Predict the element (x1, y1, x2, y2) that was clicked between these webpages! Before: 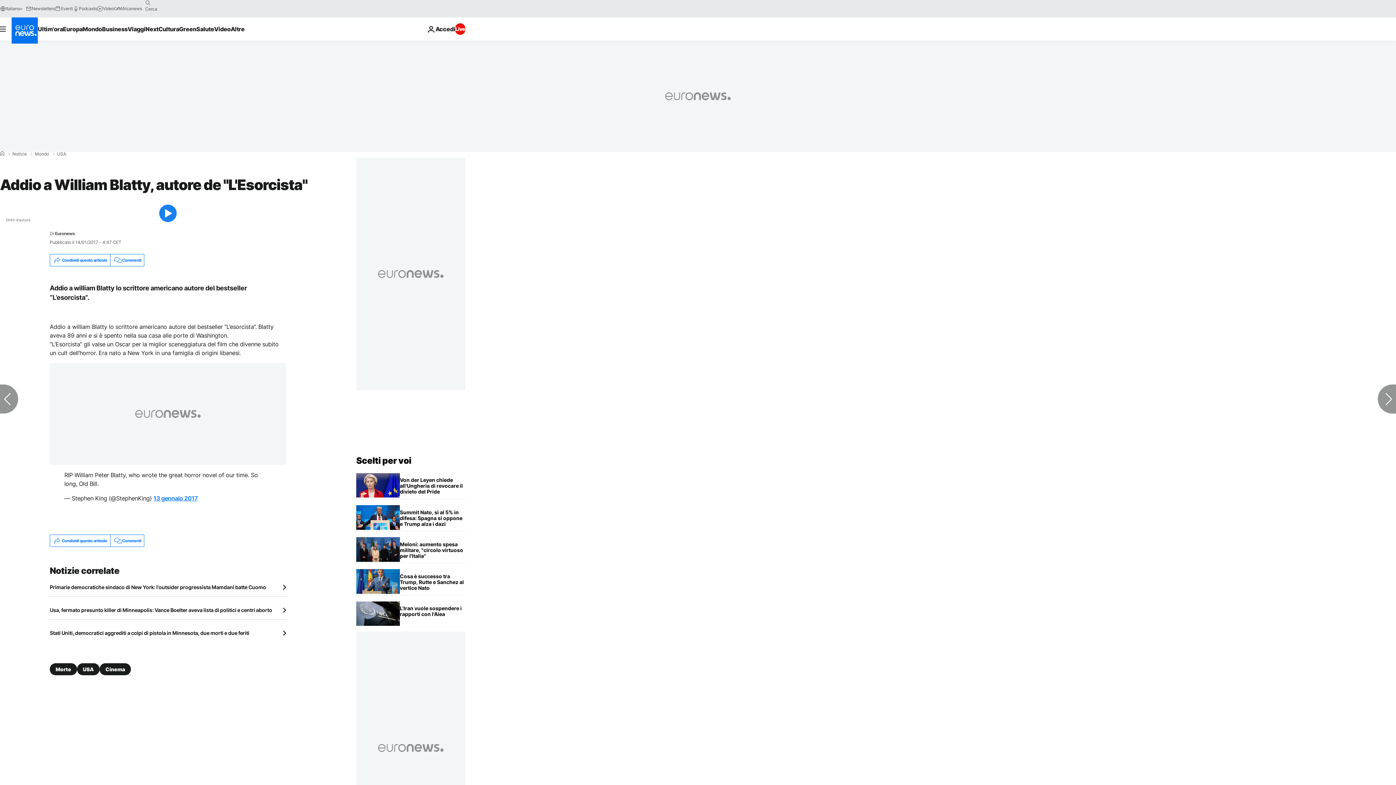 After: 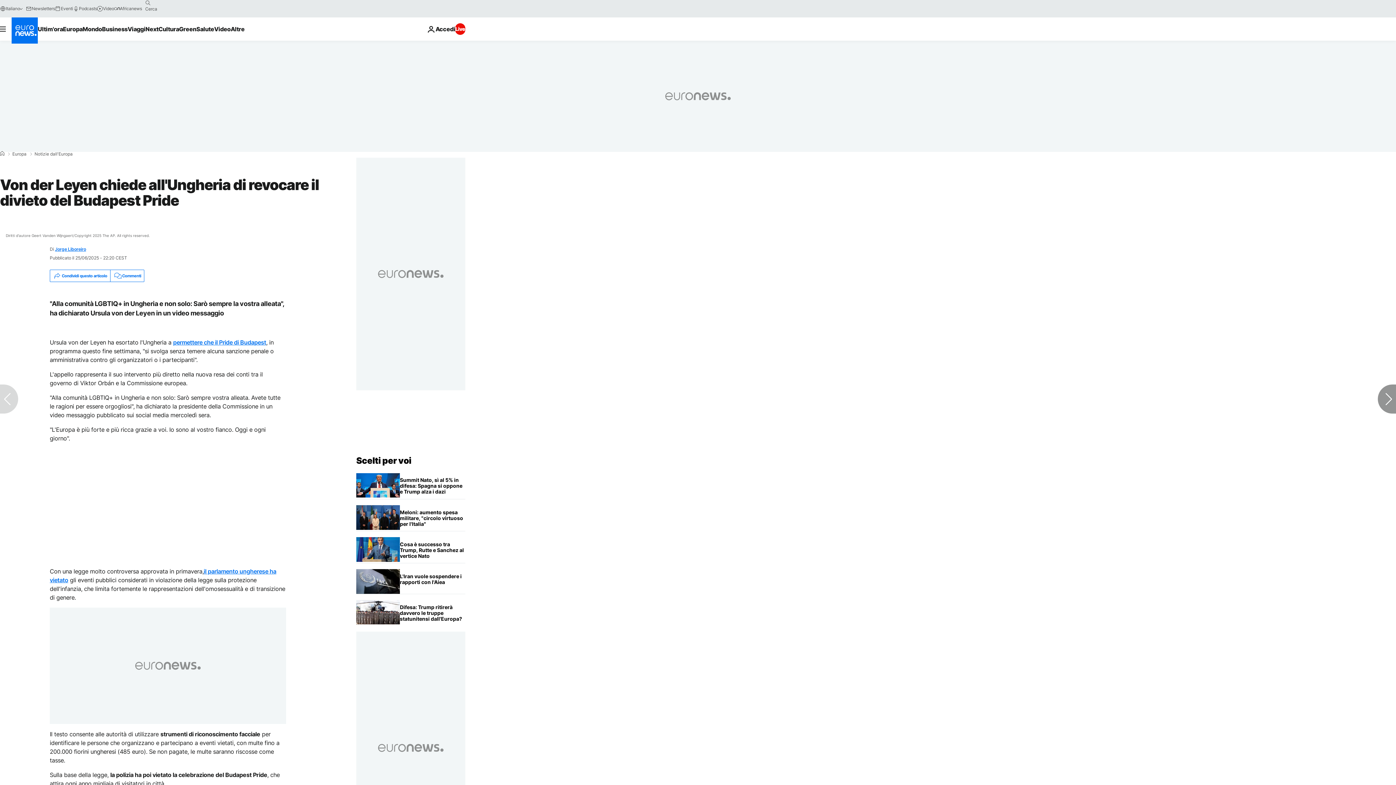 Action: label: Von der Leyen chiede all'Ungheria di revocare il divieto del Budapest Pride bbox: (400, 473, 465, 499)